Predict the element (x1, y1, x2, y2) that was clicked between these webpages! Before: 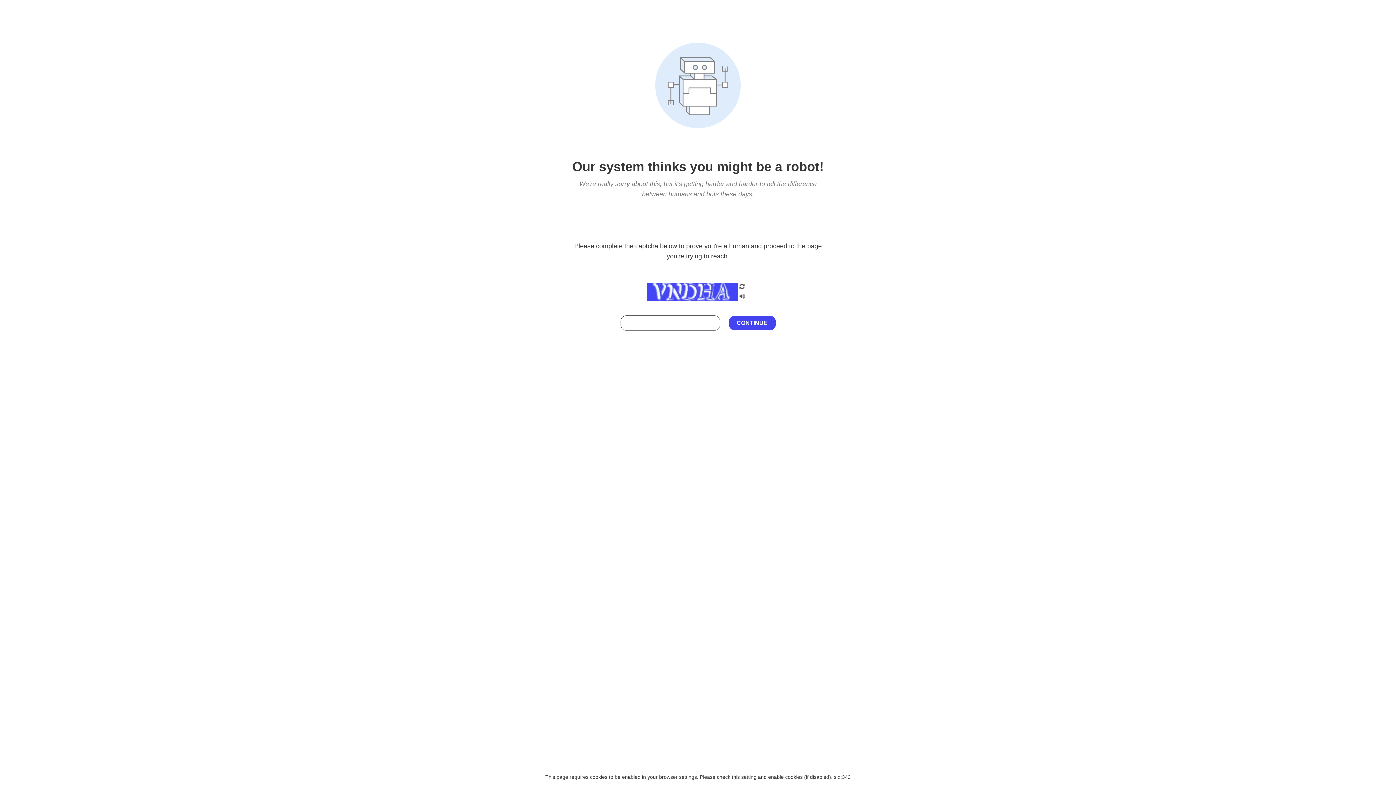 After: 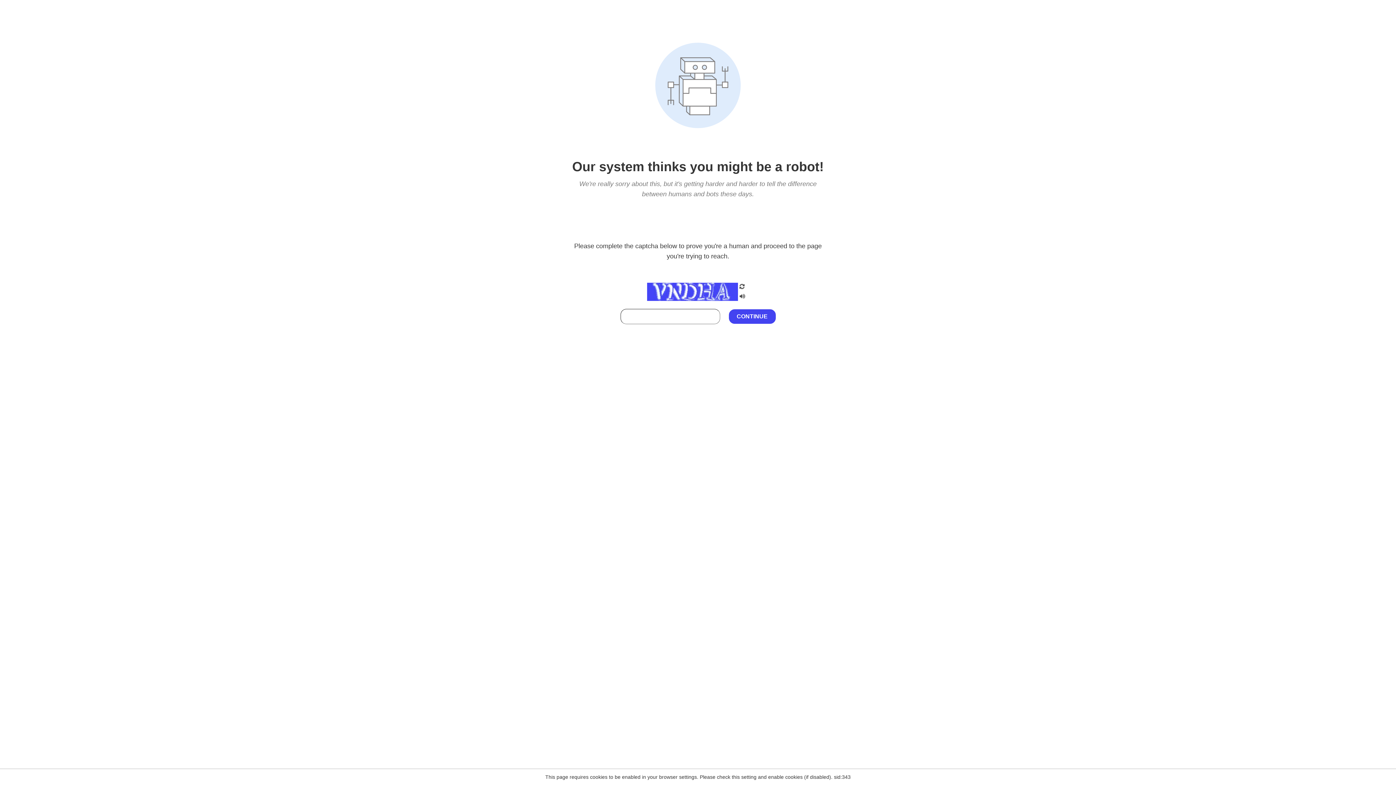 Action: bbox: (738, 295, 746, 301)